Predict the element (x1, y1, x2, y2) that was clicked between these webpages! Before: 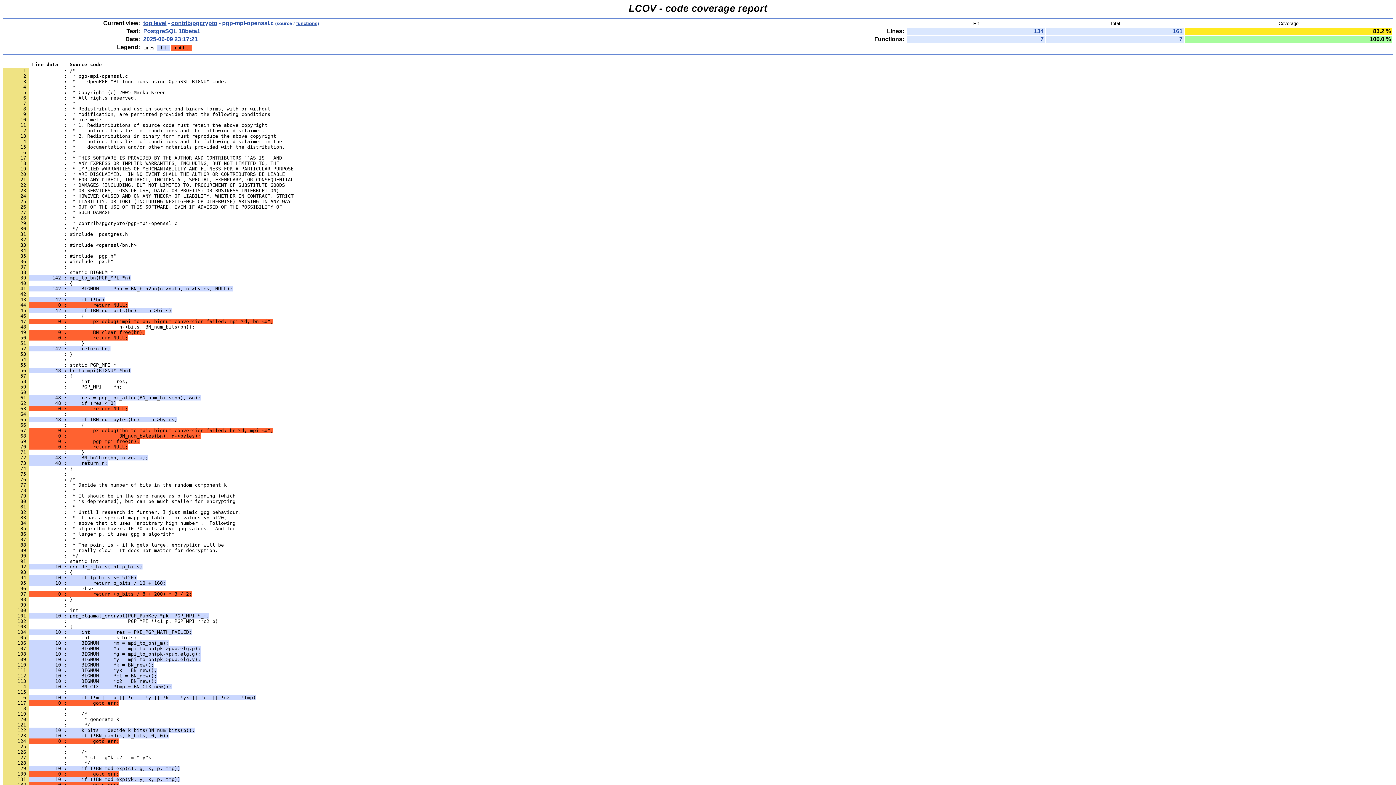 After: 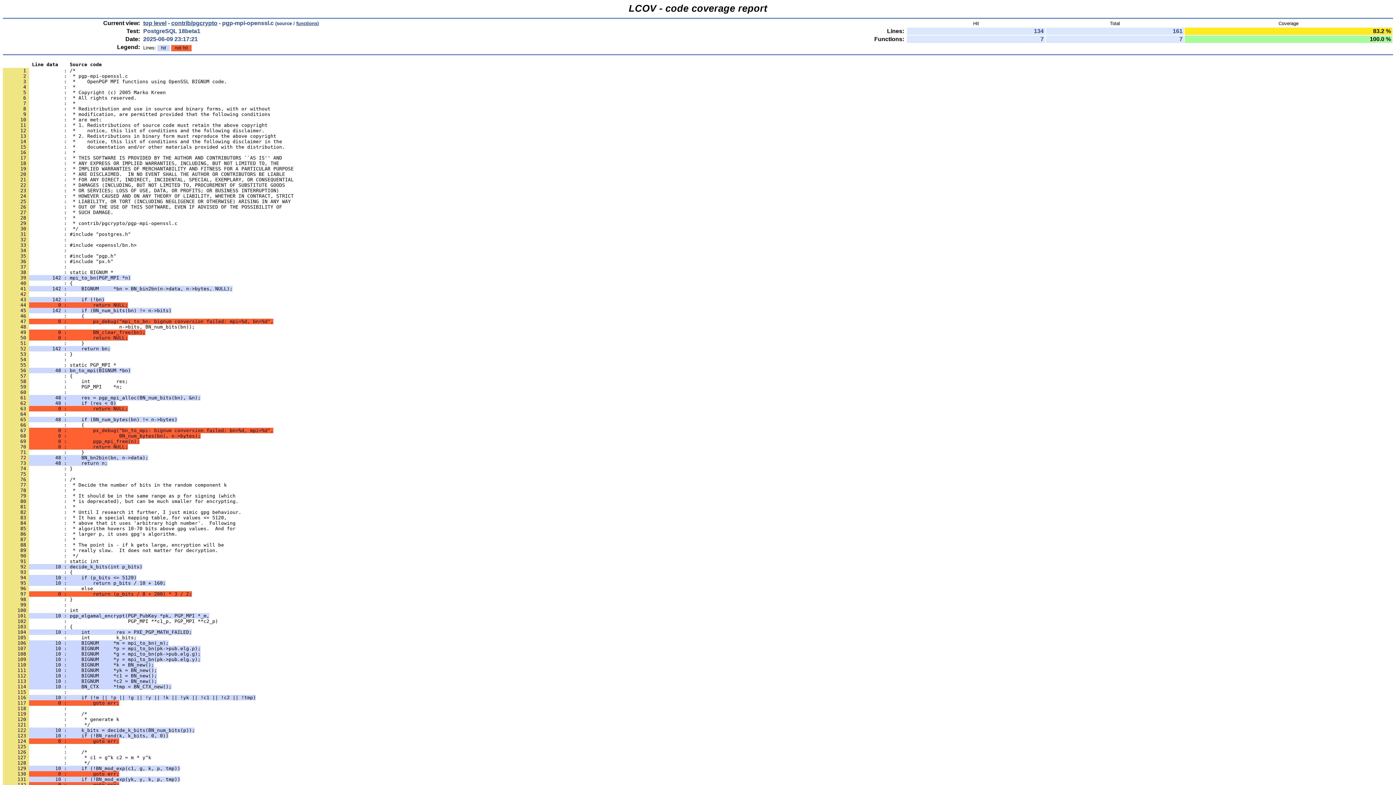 Action: label:      129          10 :     if (!BN_mod_exp(c1, g, k, p, tmp)) bbox: (2, 766, 180, 771)